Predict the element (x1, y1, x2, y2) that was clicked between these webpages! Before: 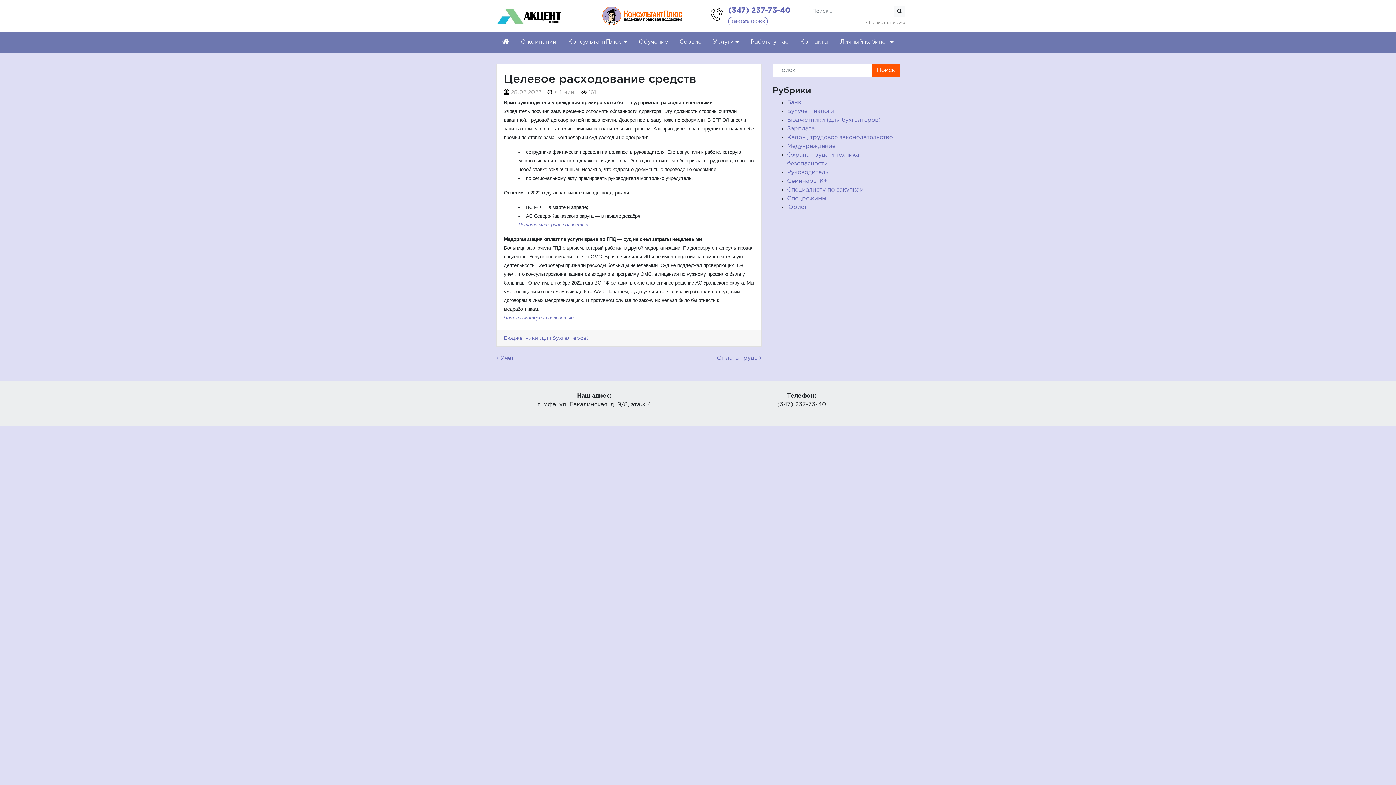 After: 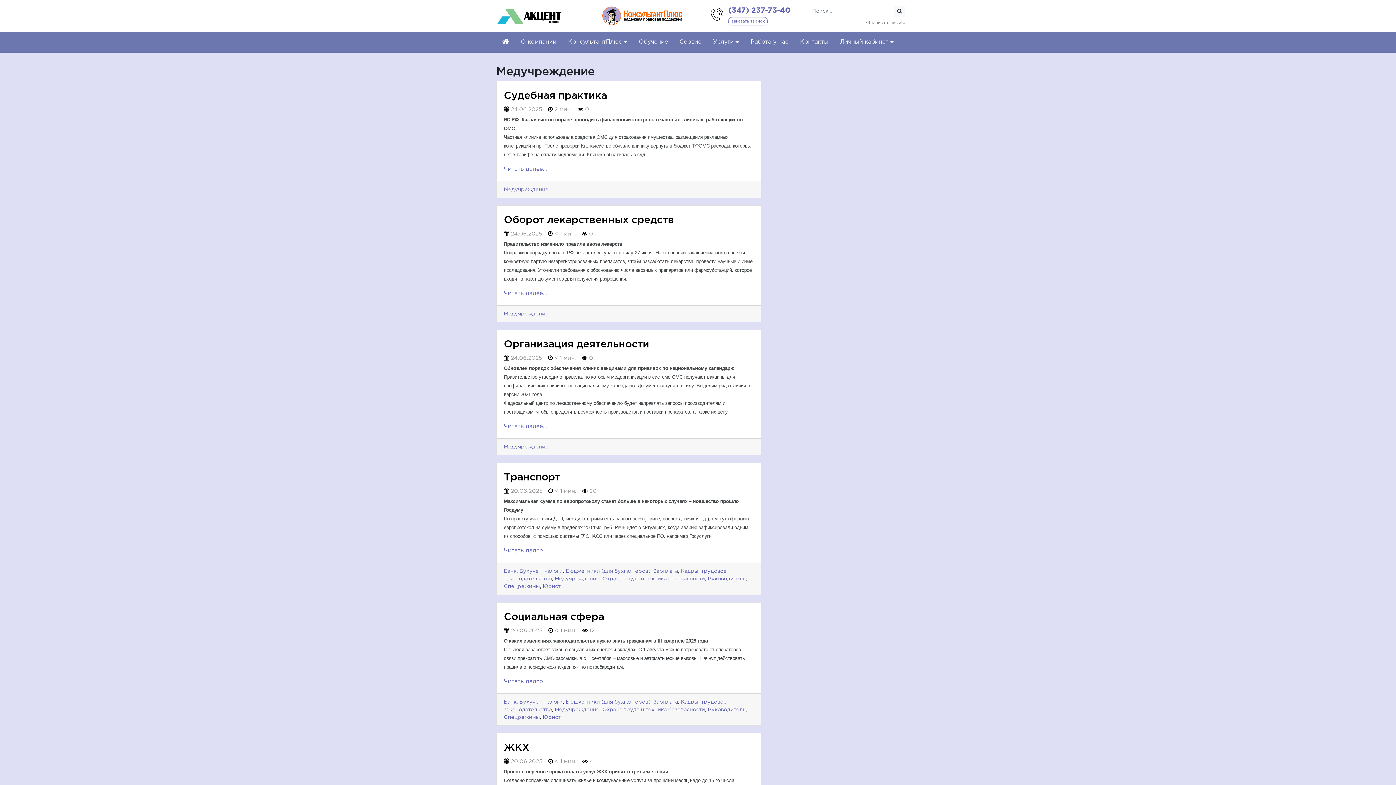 Action: bbox: (787, 143, 835, 149) label: Медучреждение